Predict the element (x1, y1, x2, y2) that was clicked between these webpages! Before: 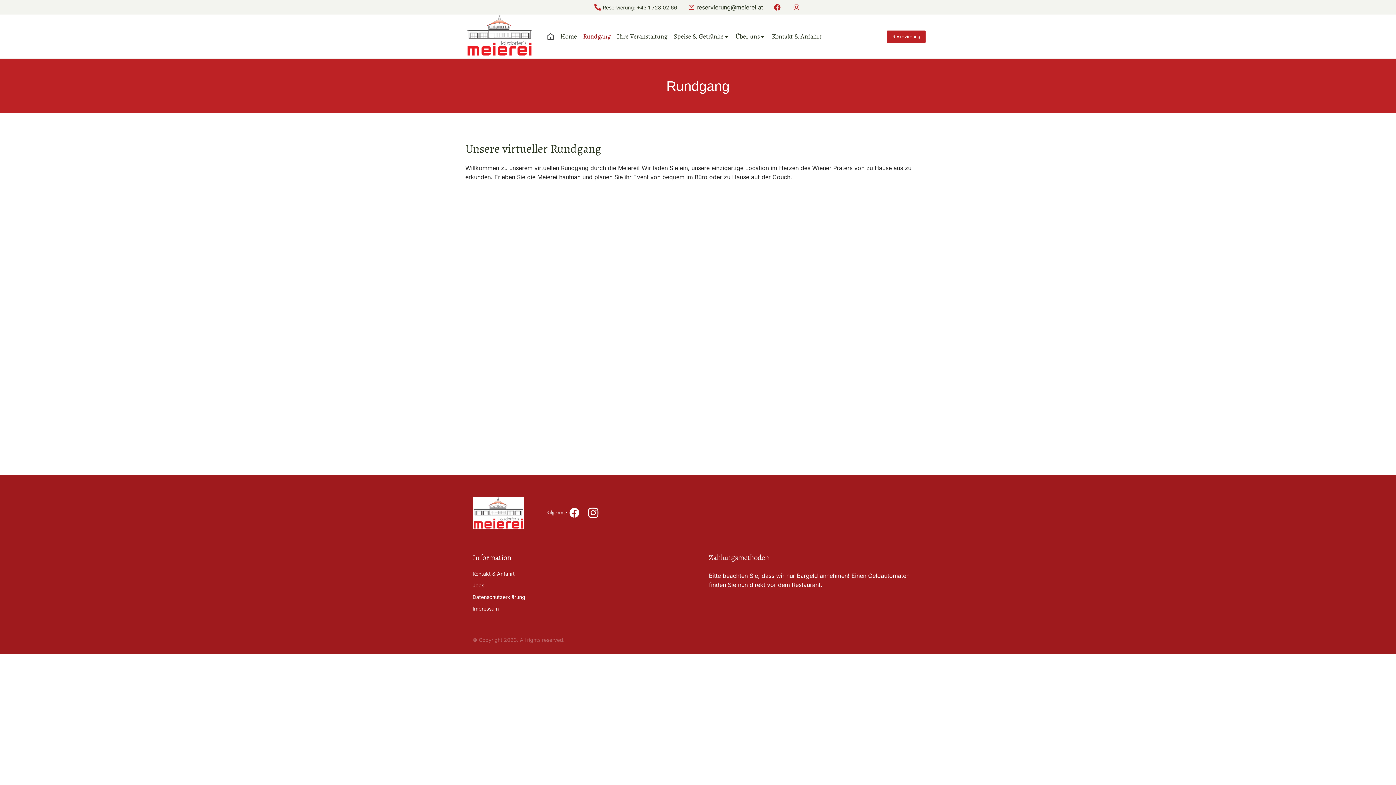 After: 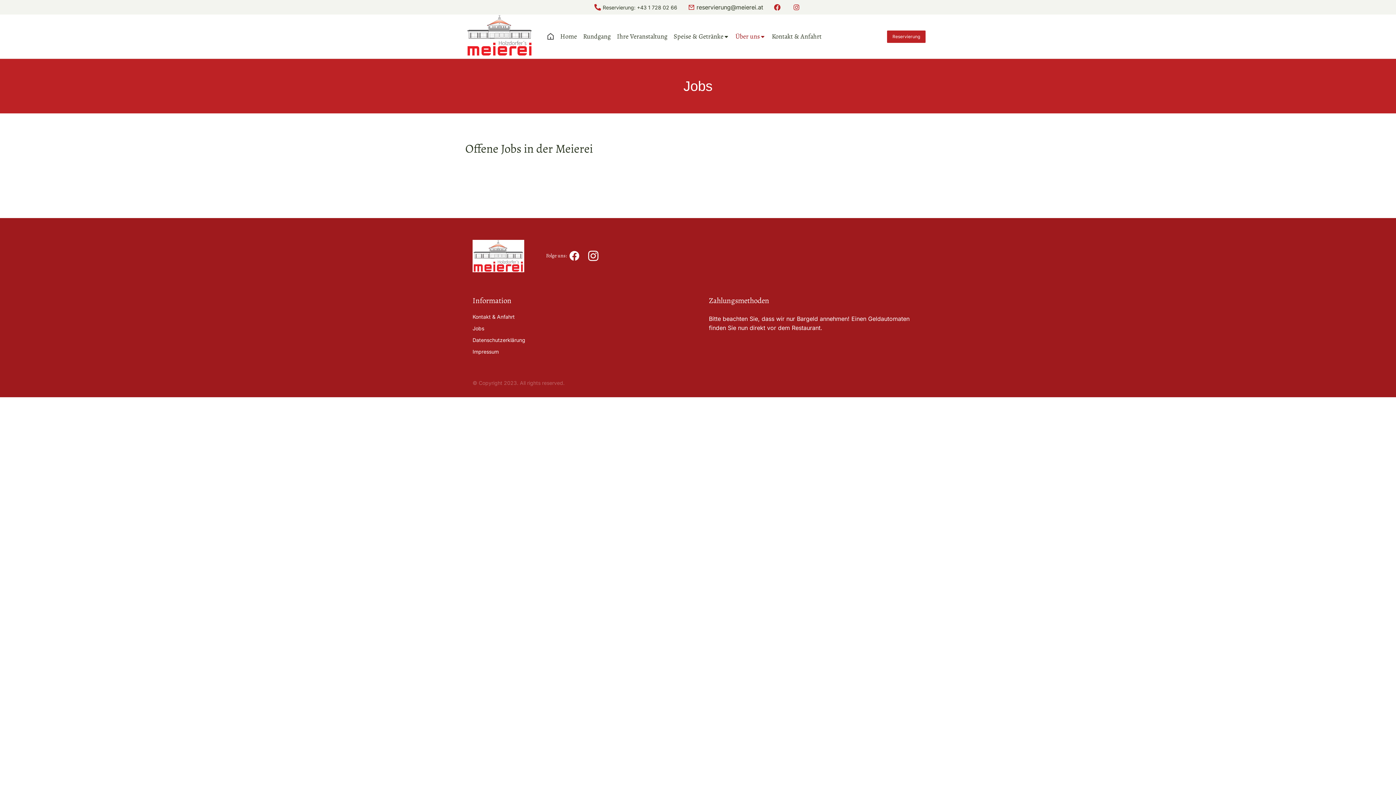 Action: label: Jobs bbox: (472, 581, 687, 589)